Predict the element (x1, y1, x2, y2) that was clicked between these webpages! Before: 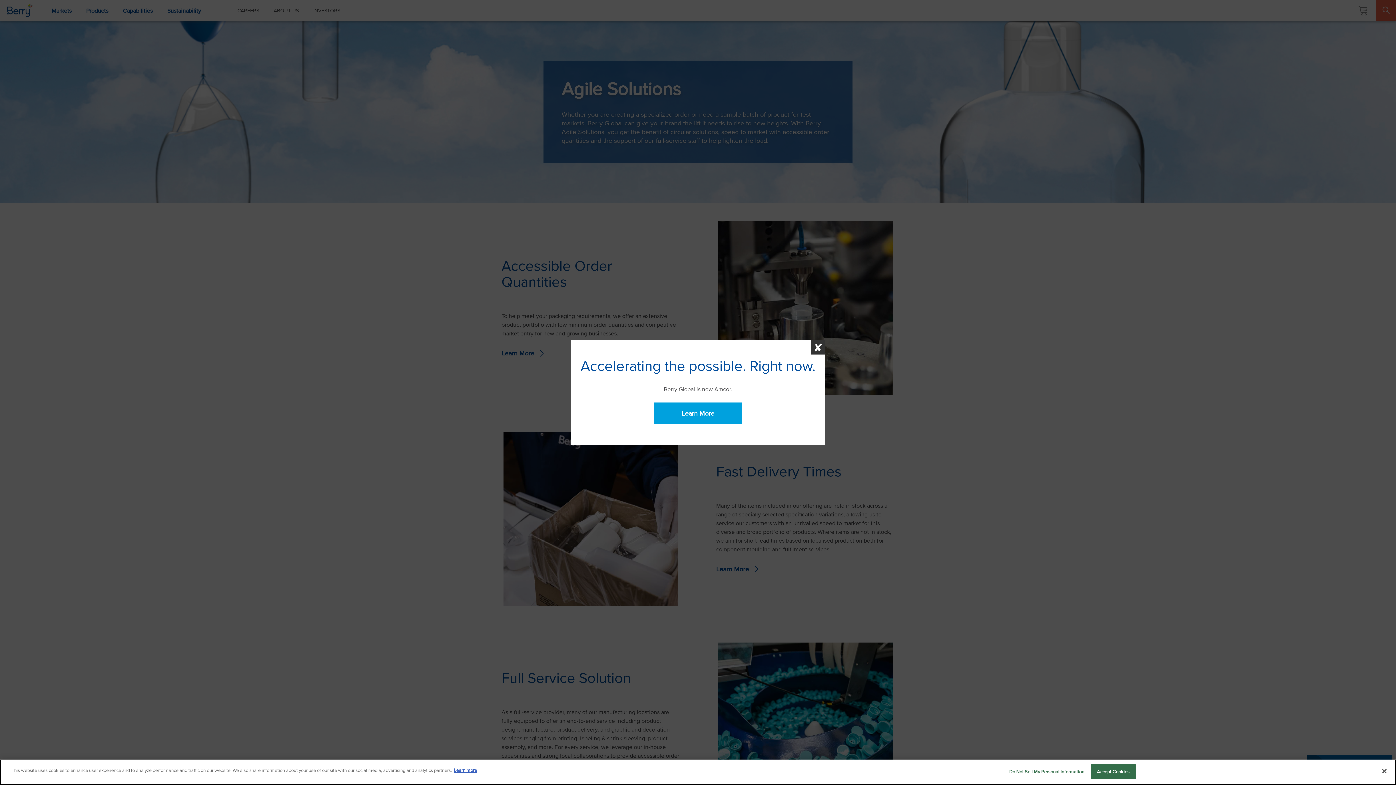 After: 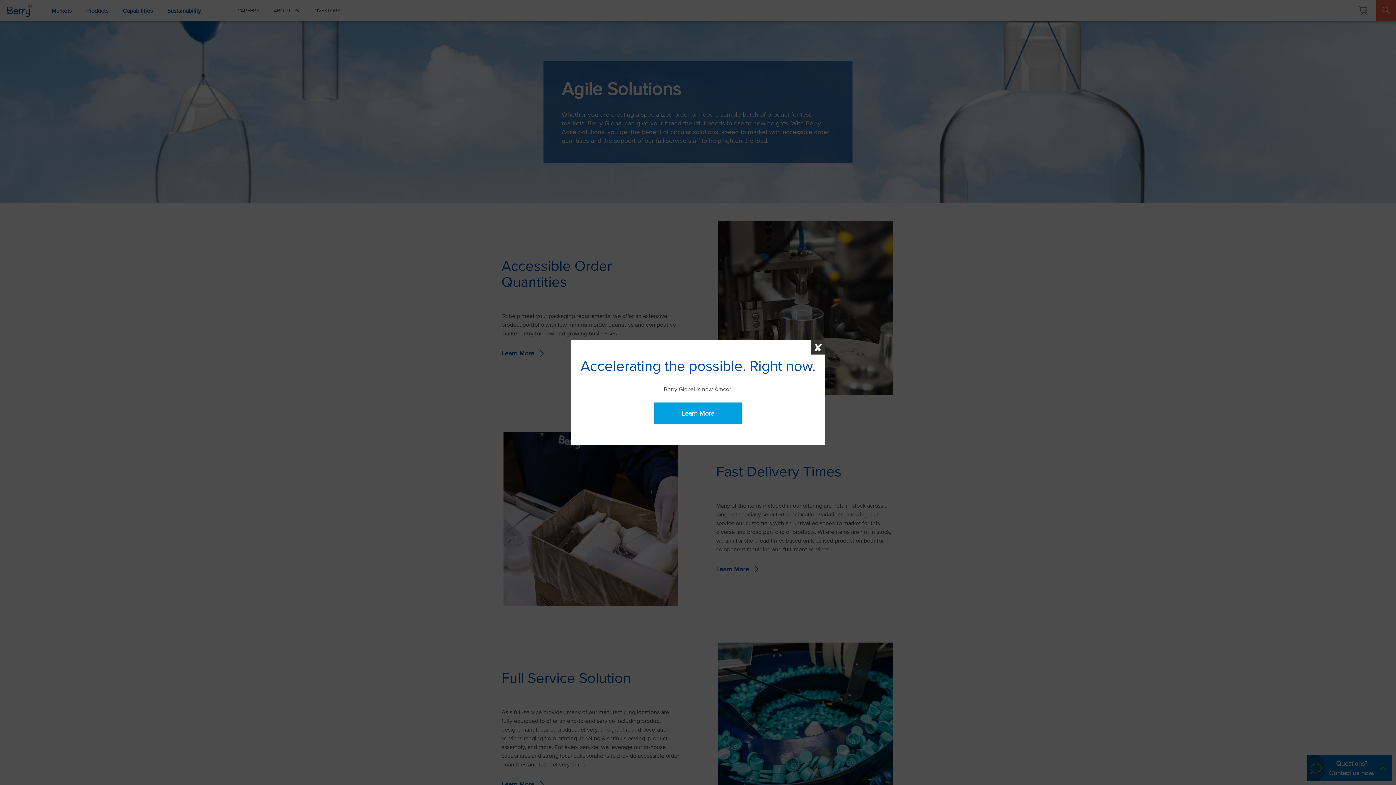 Action: label: Close bbox: (1376, 763, 1392, 779)